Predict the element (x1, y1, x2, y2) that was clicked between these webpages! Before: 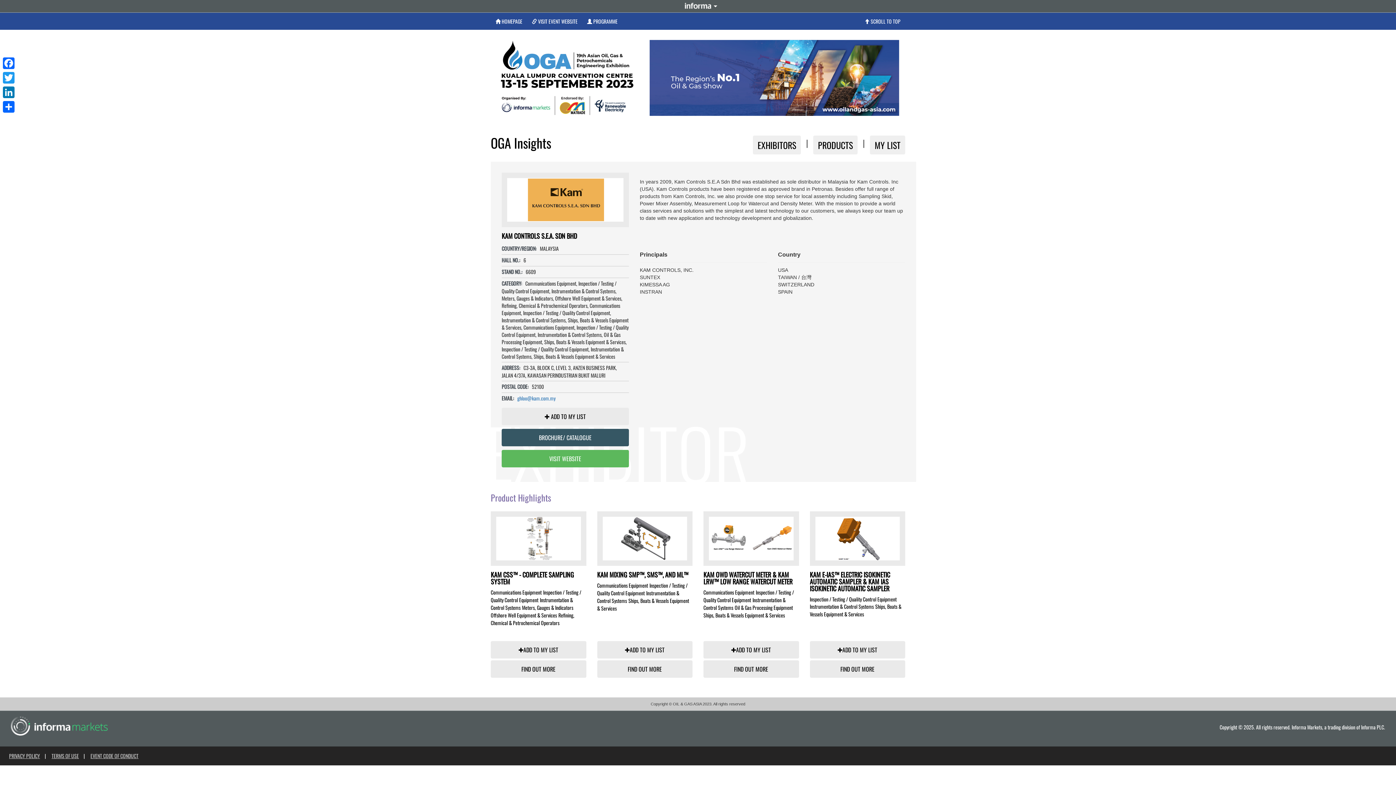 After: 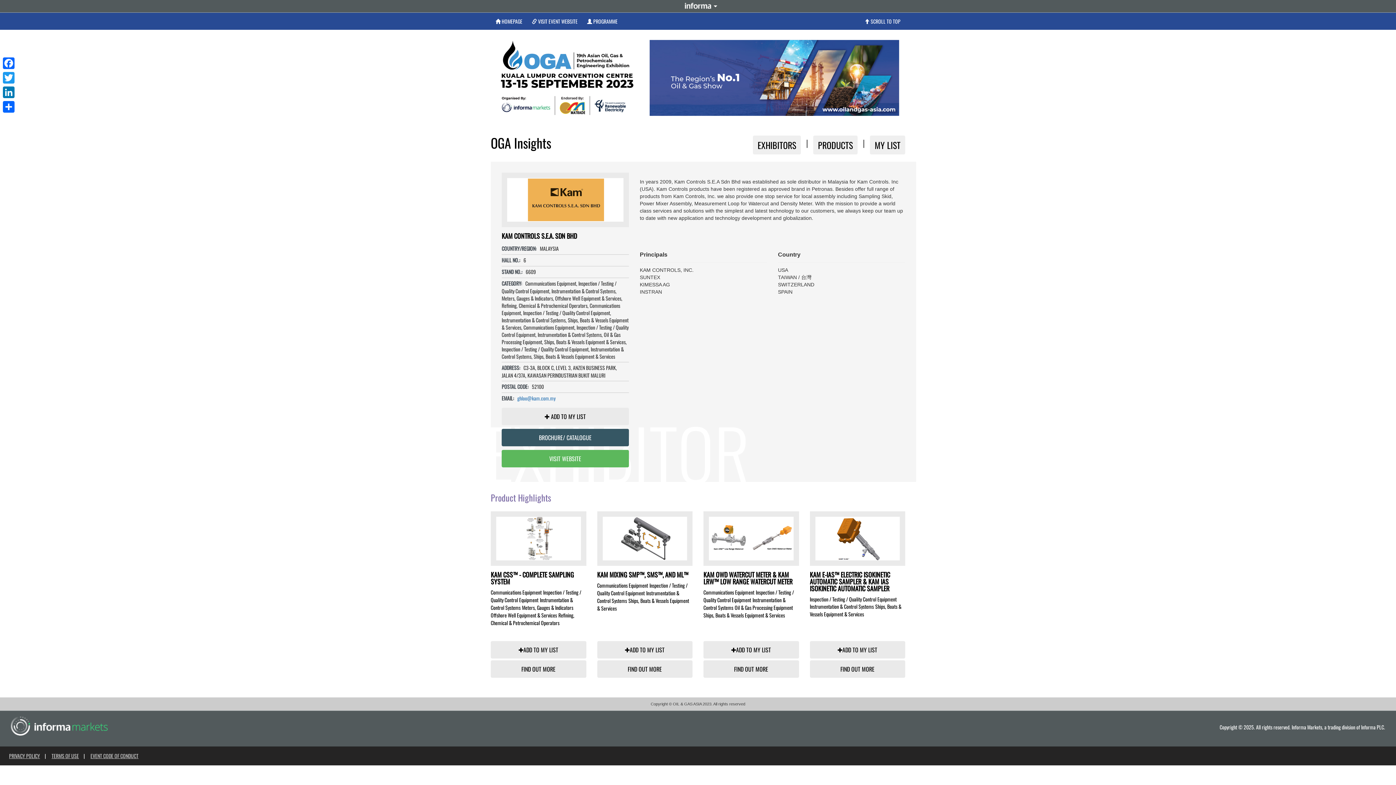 Action: bbox: (597, 511, 692, 566) label:  